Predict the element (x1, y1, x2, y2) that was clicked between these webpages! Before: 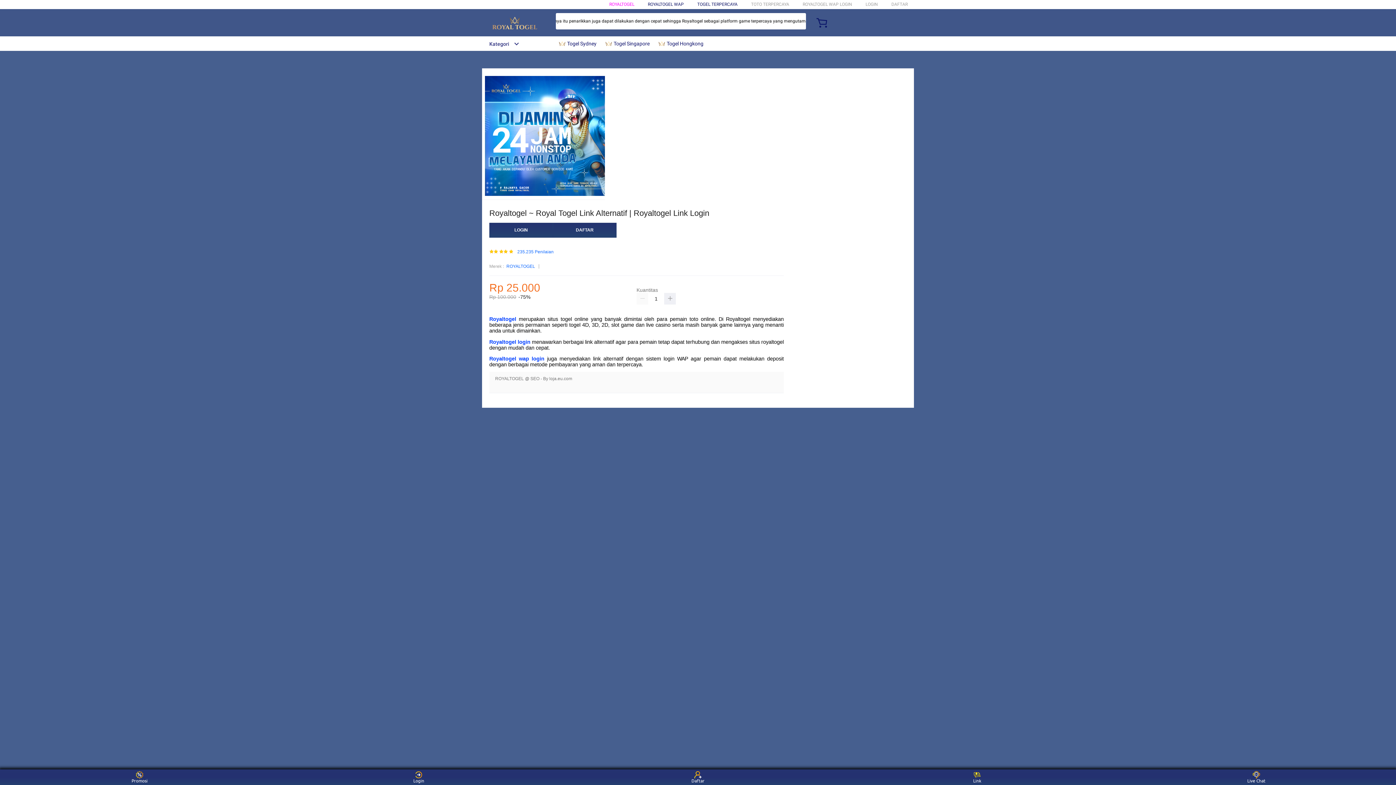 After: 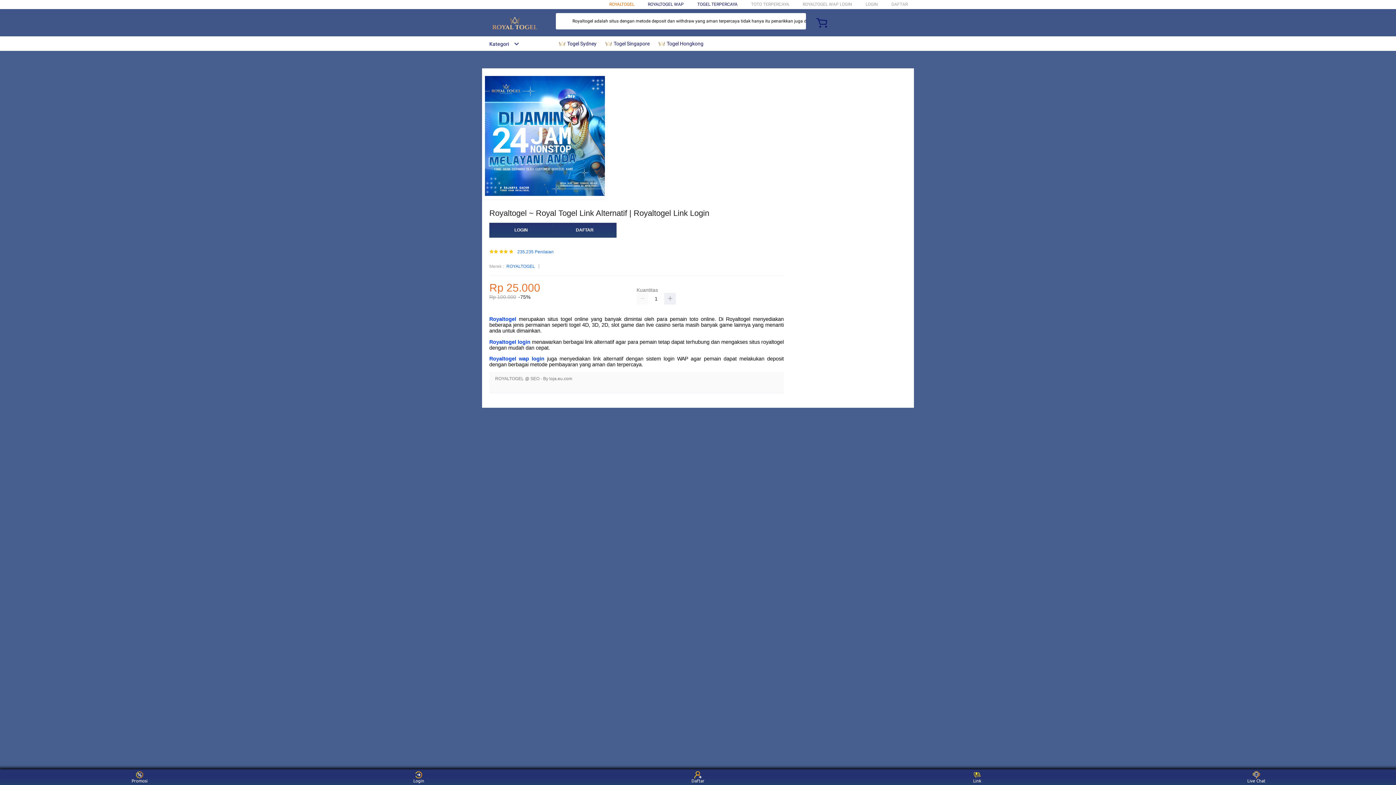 Action: label: ROYALTOGEL bbox: (609, 1, 634, 6)